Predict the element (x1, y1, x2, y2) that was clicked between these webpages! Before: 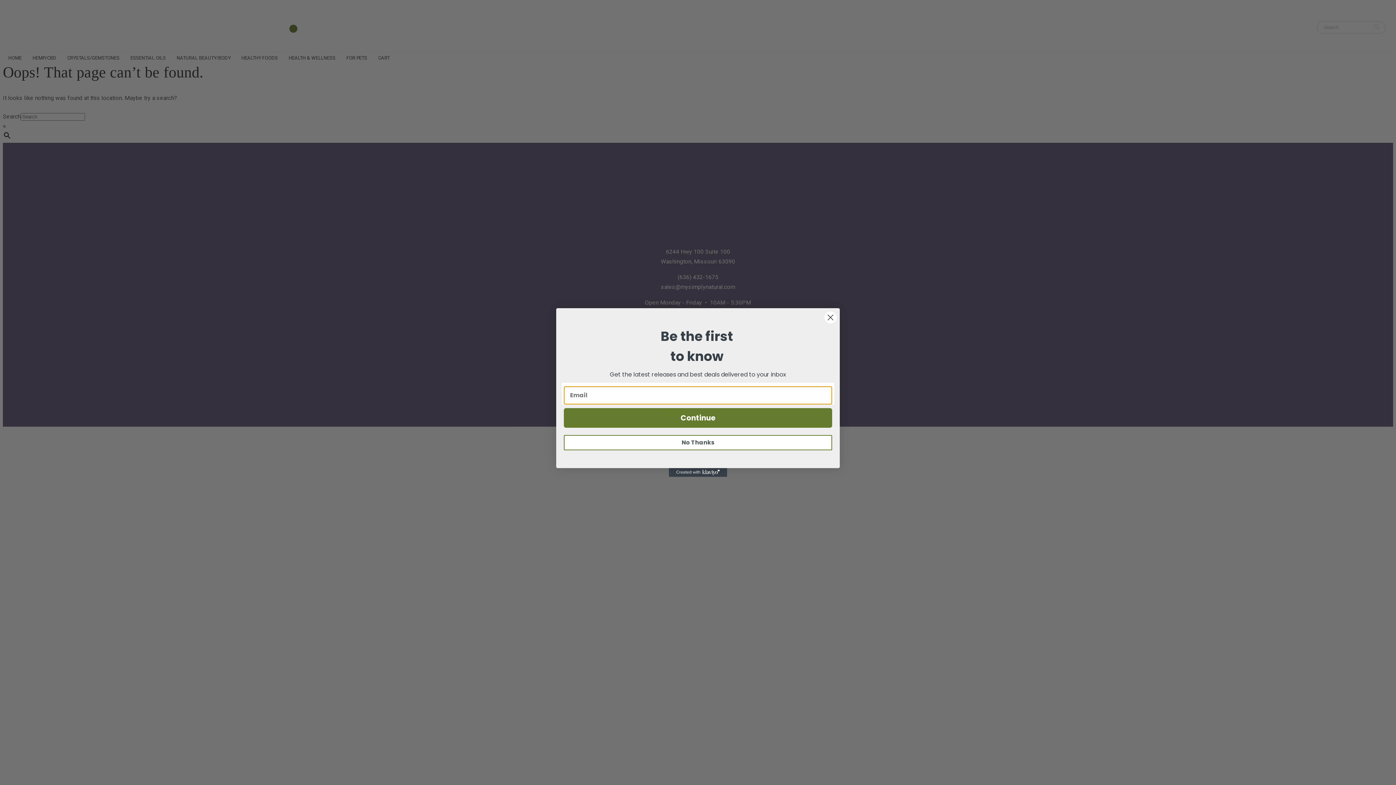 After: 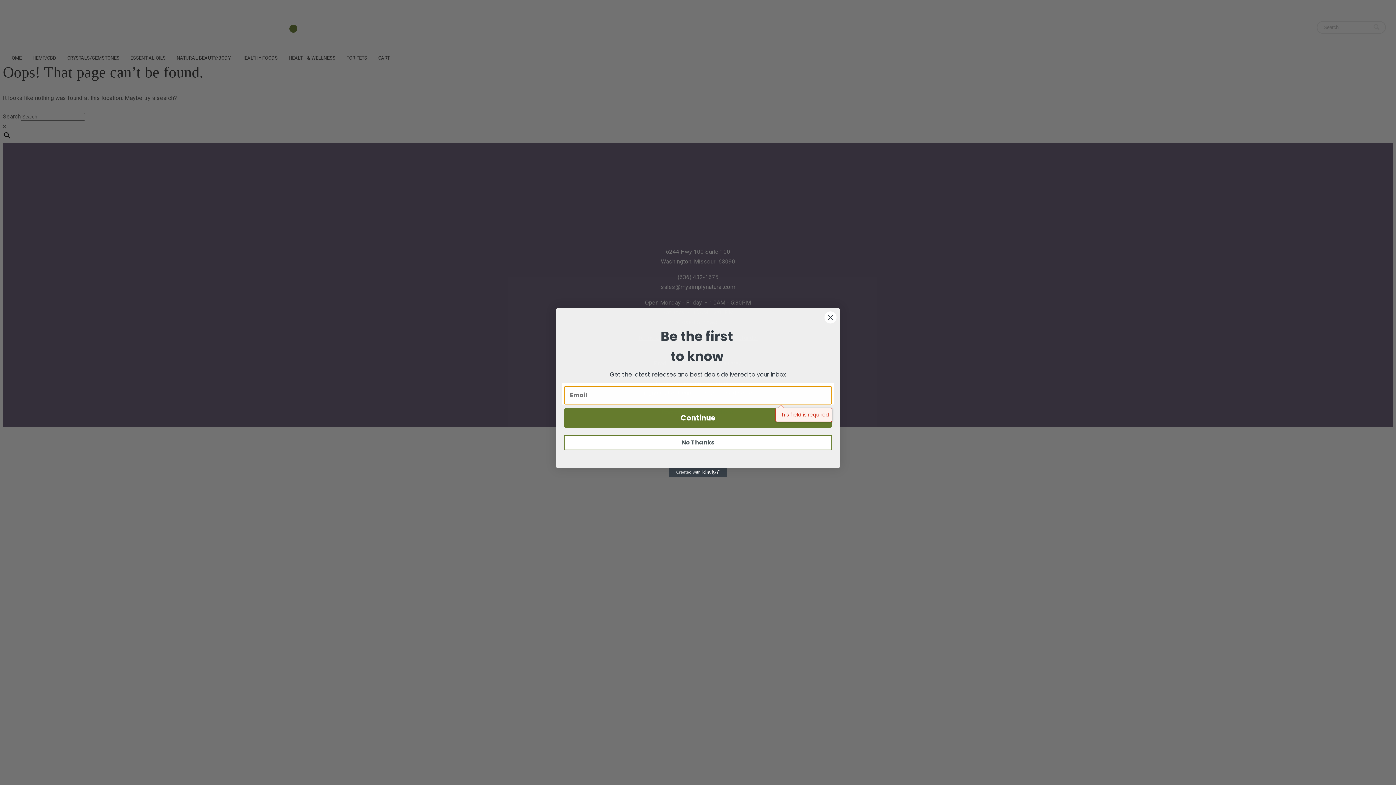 Action: bbox: (564, 408, 832, 427) label: Continue